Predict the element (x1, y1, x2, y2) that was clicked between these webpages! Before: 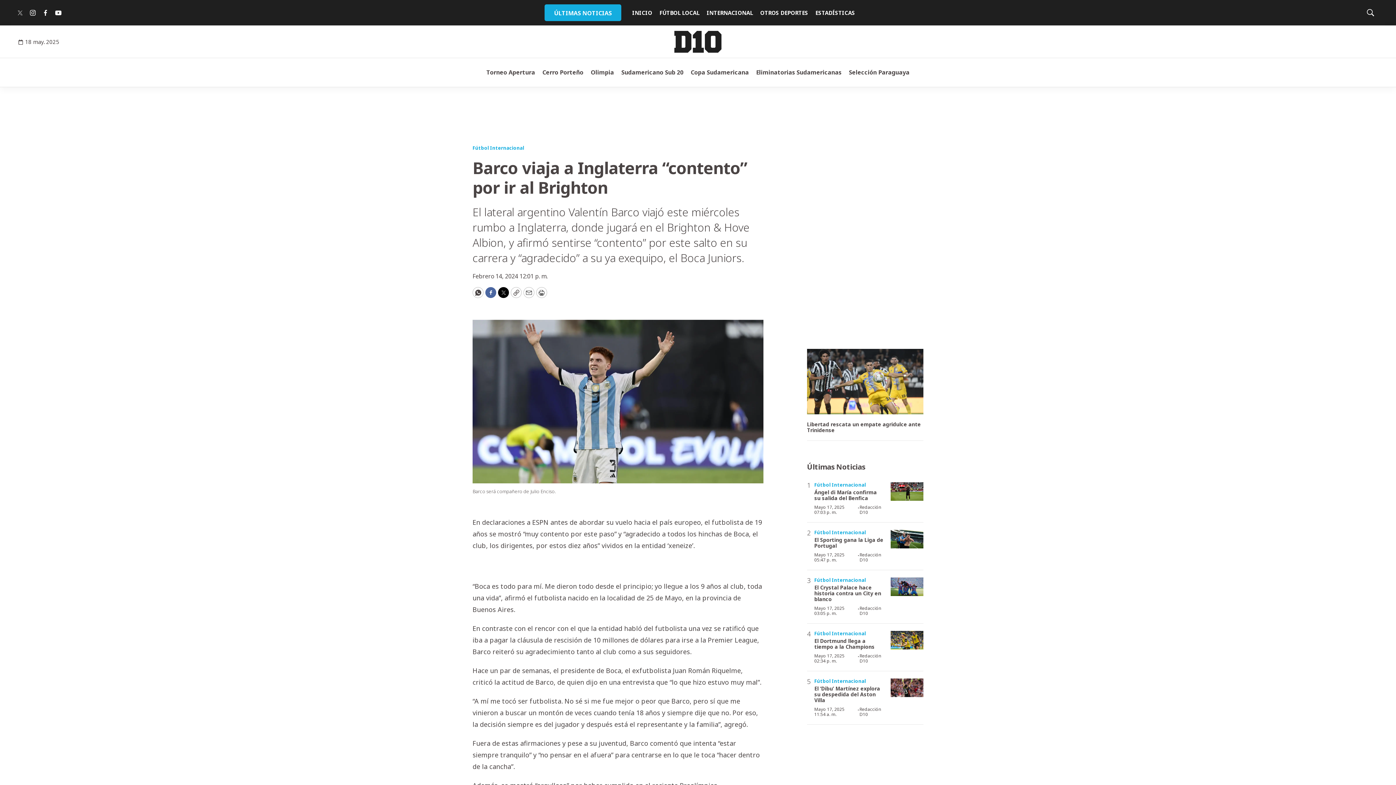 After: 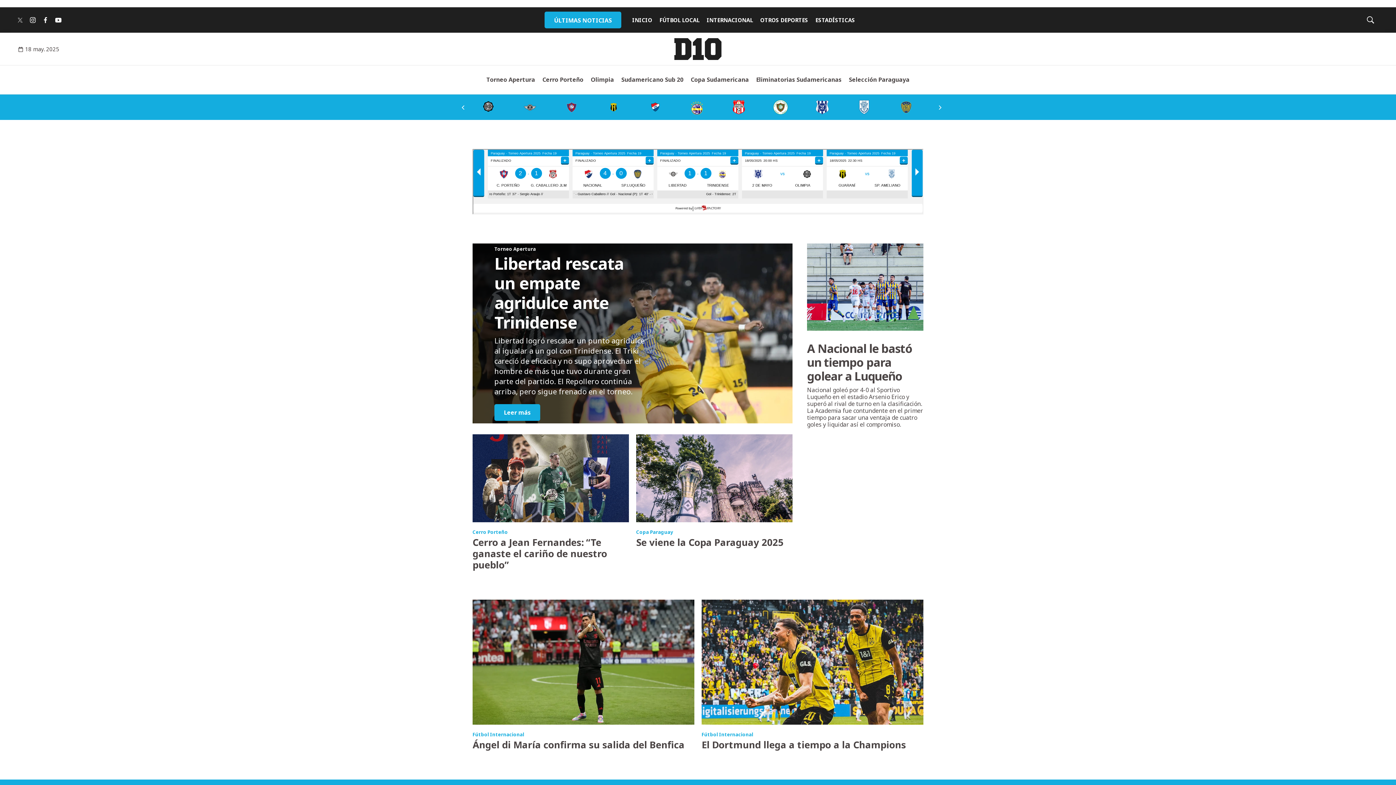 Action: label: home page bbox: (674, 30, 721, 52)